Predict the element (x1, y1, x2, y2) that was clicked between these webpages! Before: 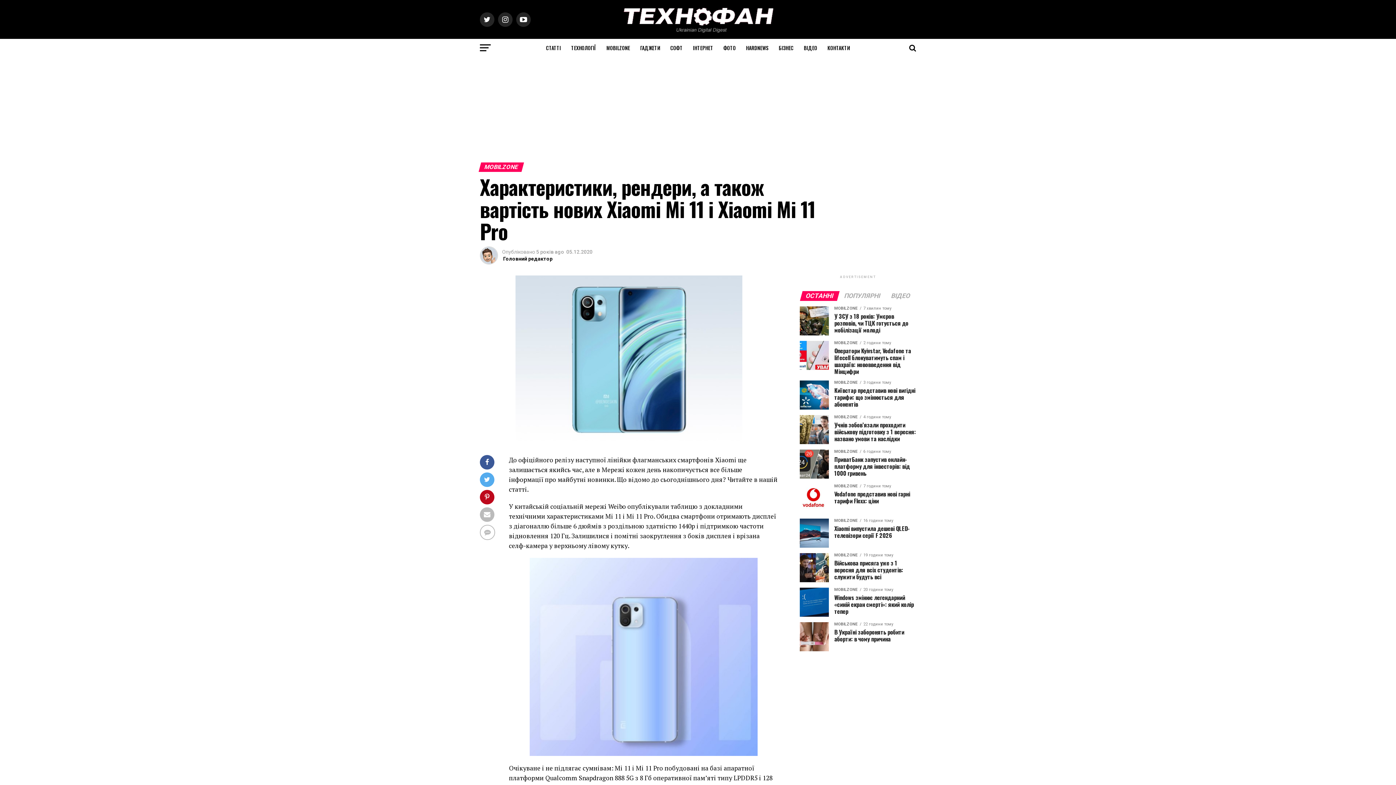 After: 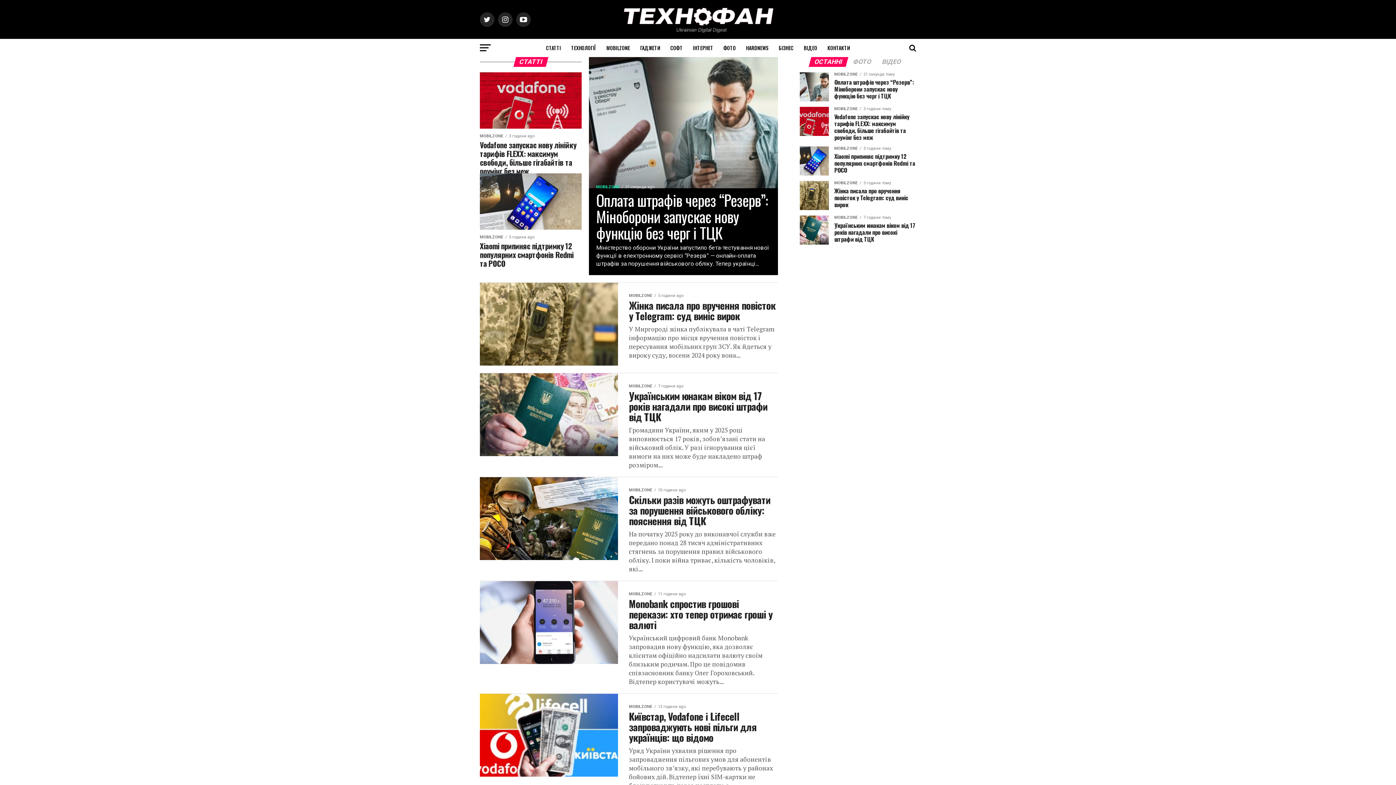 Action: label: СТАТТІ bbox: (541, 38, 565, 57)